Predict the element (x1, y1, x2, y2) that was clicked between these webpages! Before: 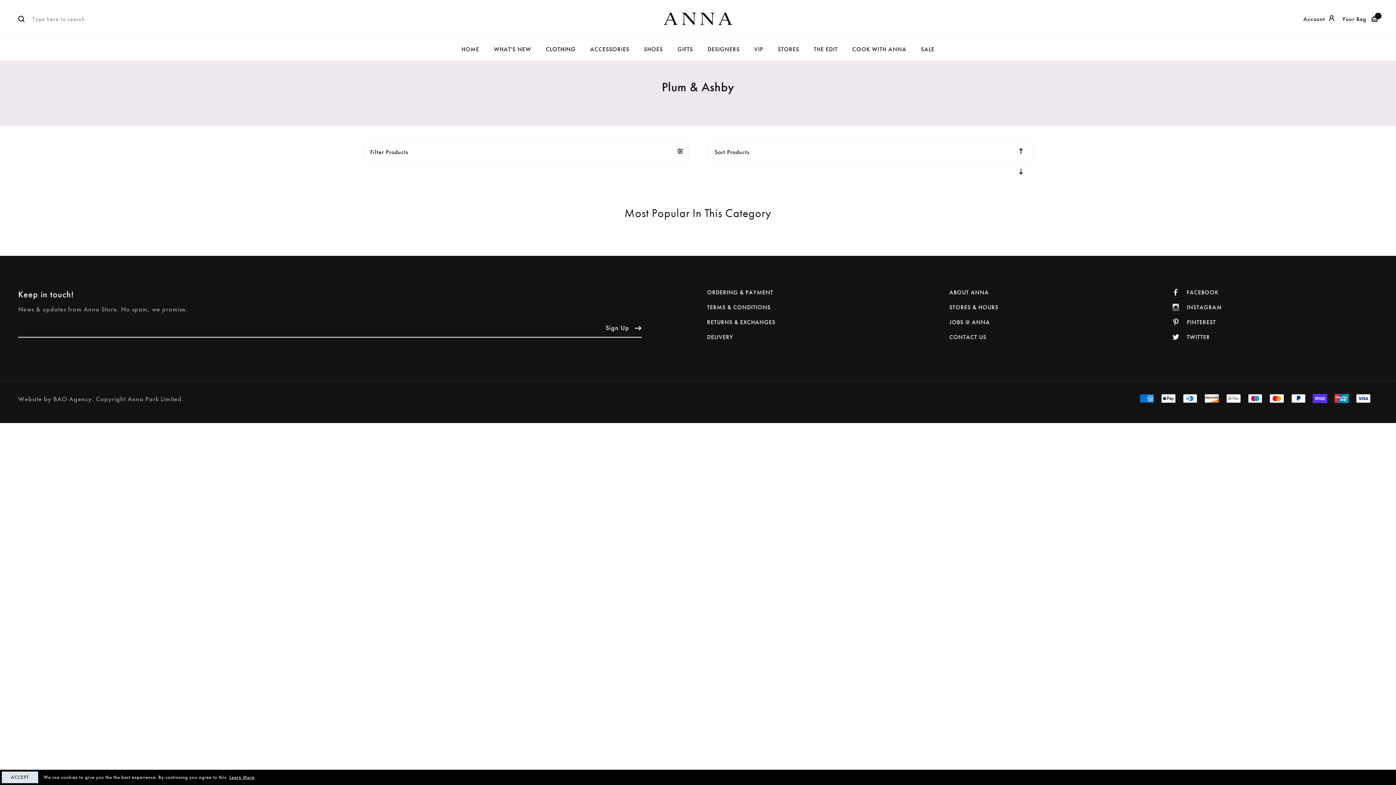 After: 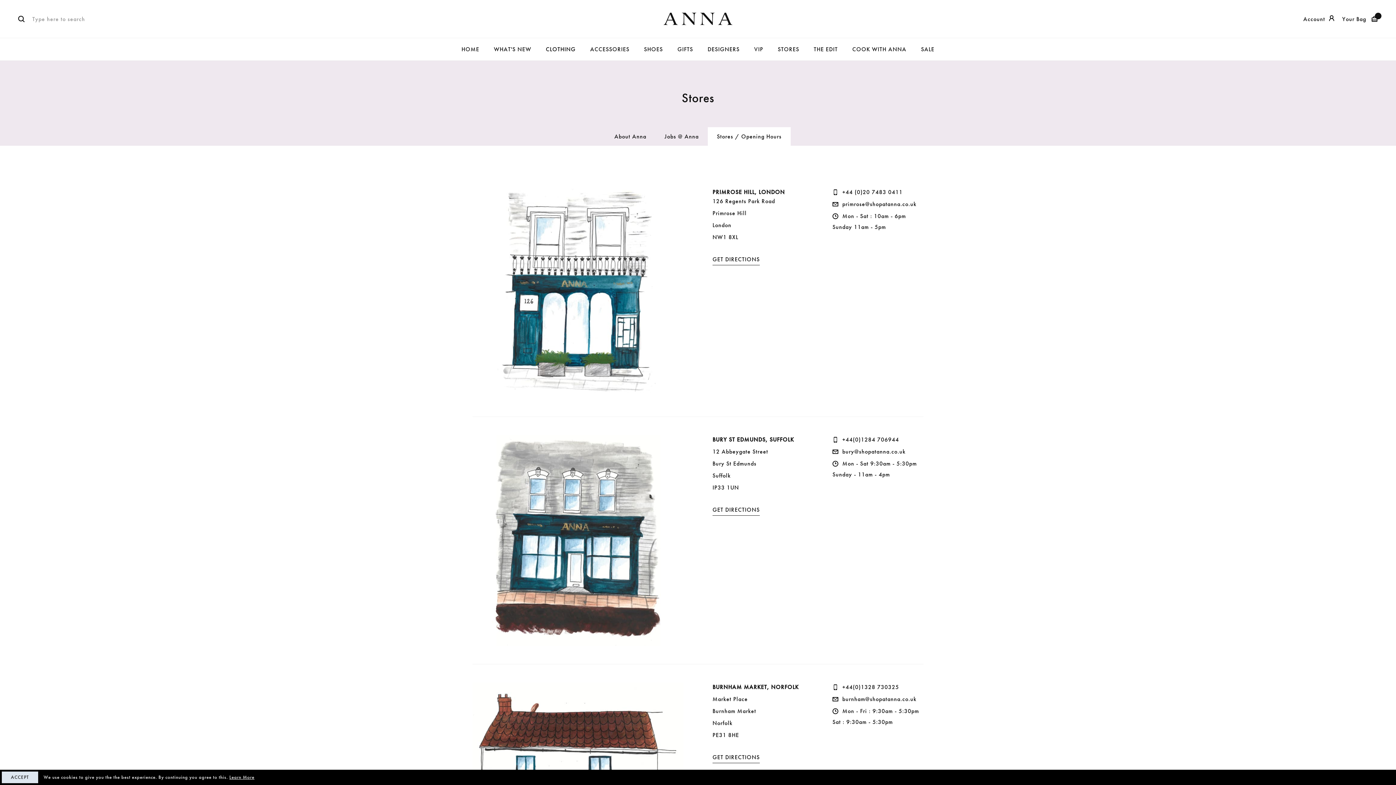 Action: label: STORES & HOURS bbox: (949, 303, 998, 314)